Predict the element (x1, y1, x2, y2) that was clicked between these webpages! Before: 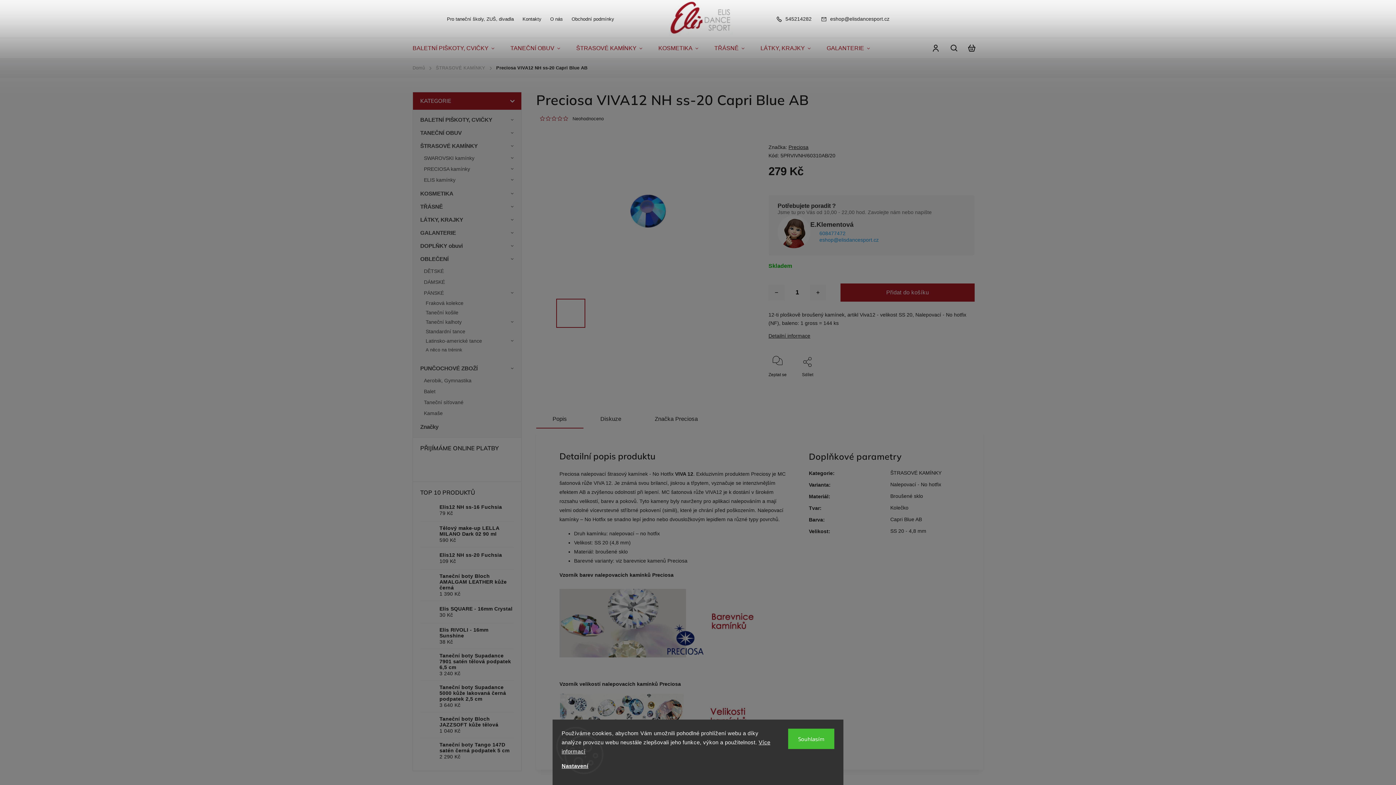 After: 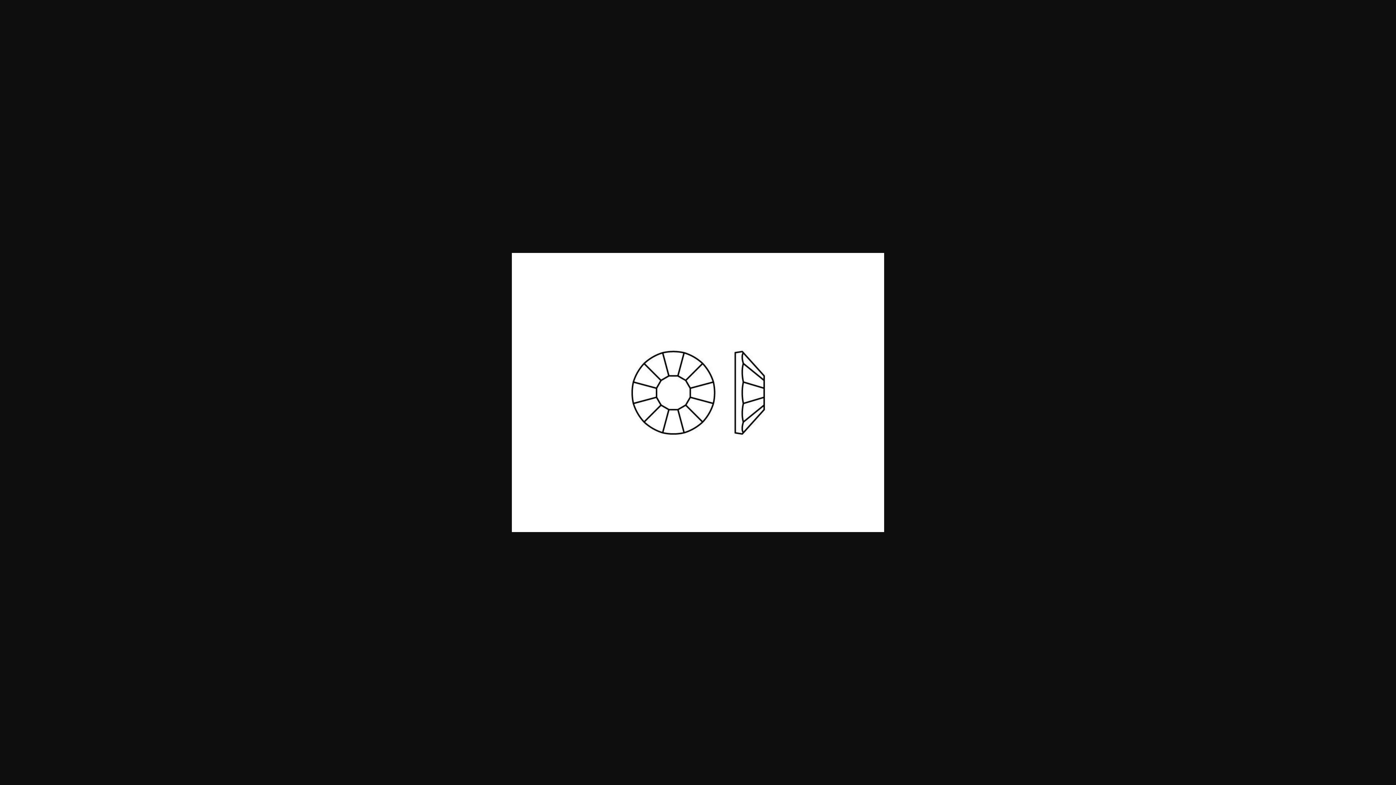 Action: bbox: (590, 299, 619, 328)